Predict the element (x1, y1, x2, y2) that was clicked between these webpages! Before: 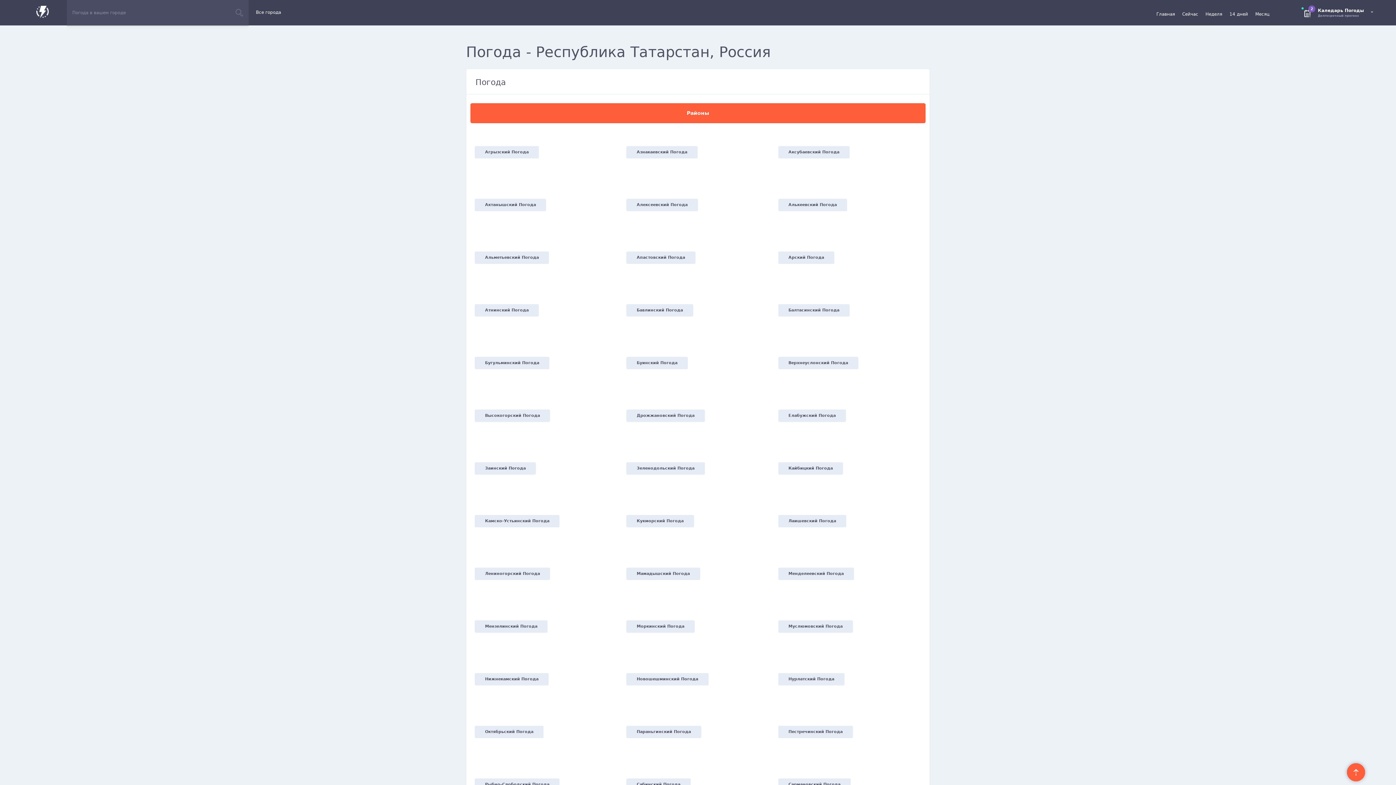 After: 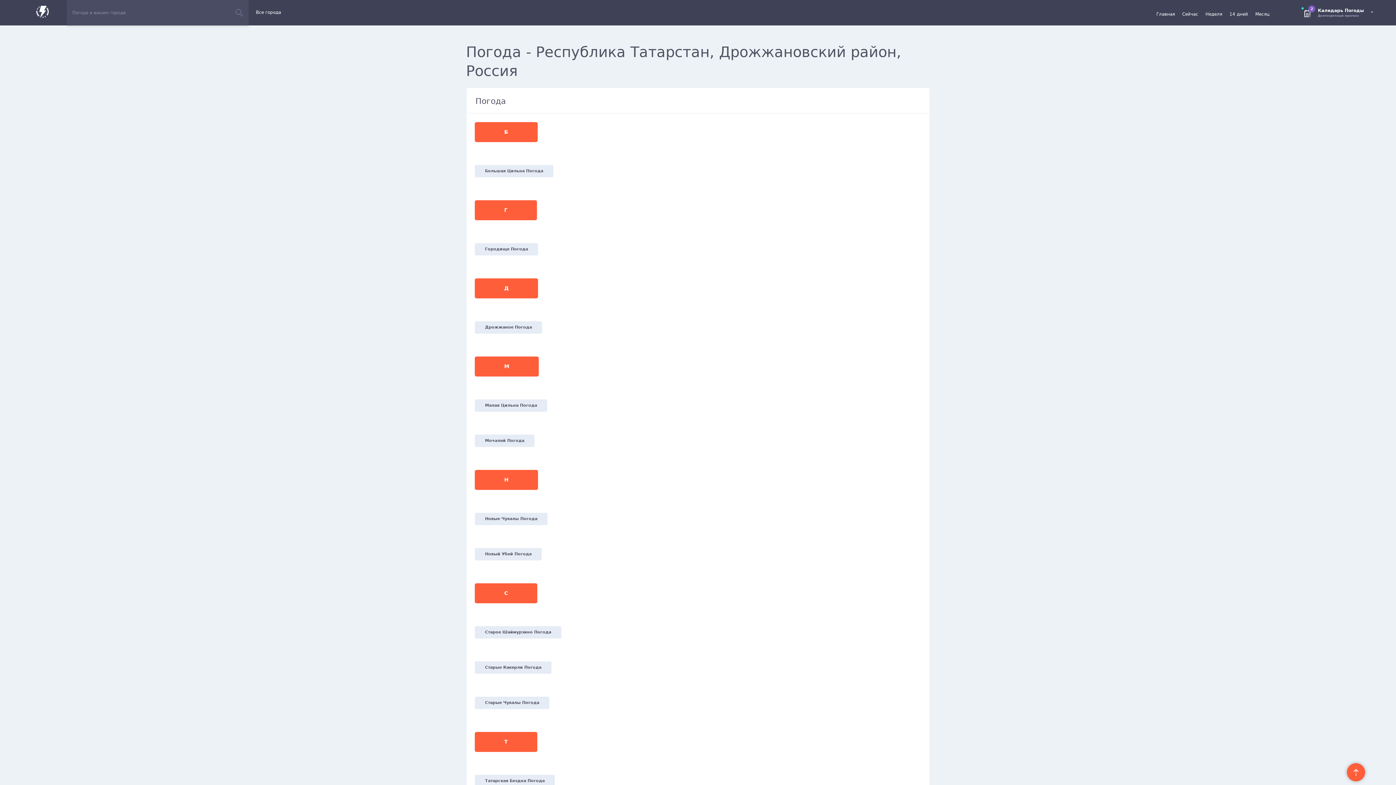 Action: label: Дрожжановский Погода bbox: (626, 409, 704, 422)